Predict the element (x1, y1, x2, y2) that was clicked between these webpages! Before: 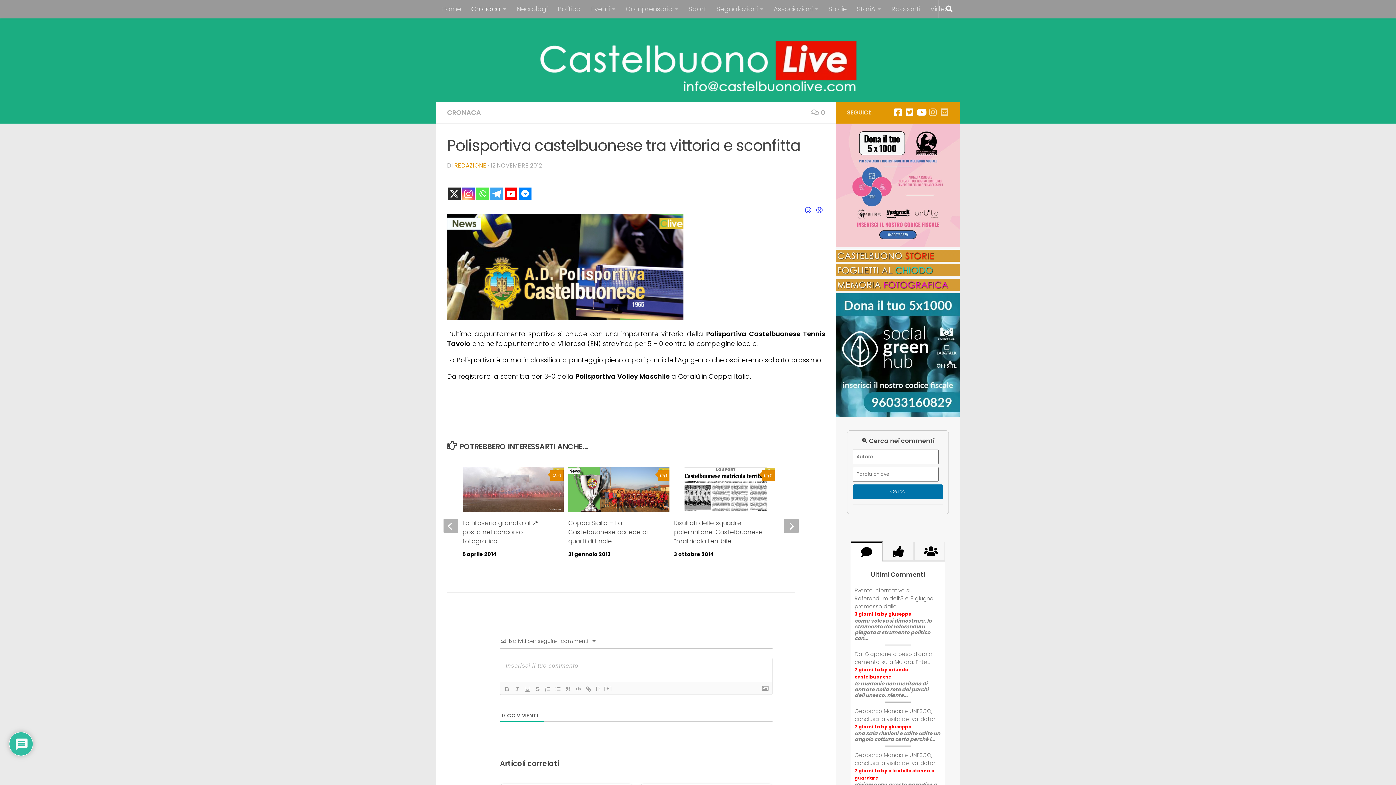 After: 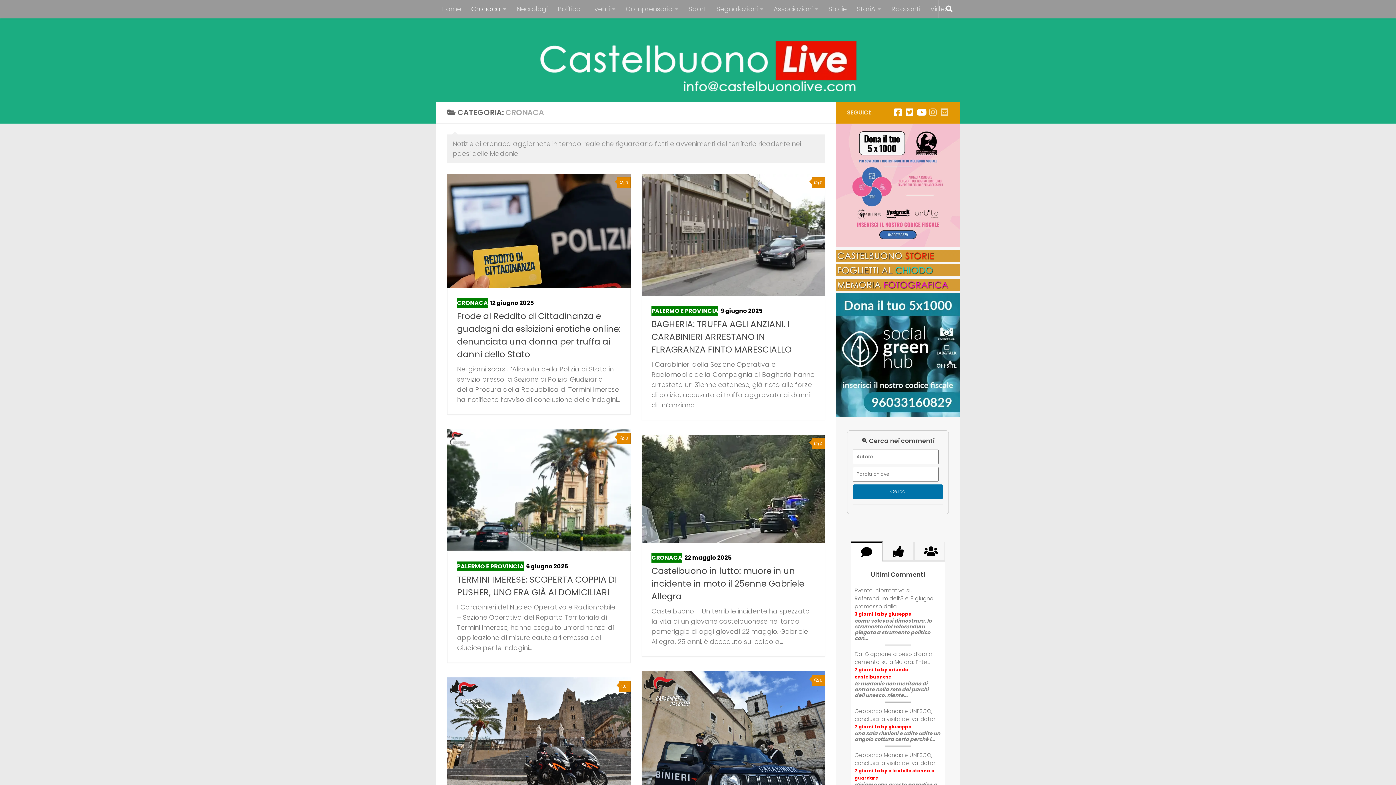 Action: label: CRONACA bbox: (447, 108, 481, 117)